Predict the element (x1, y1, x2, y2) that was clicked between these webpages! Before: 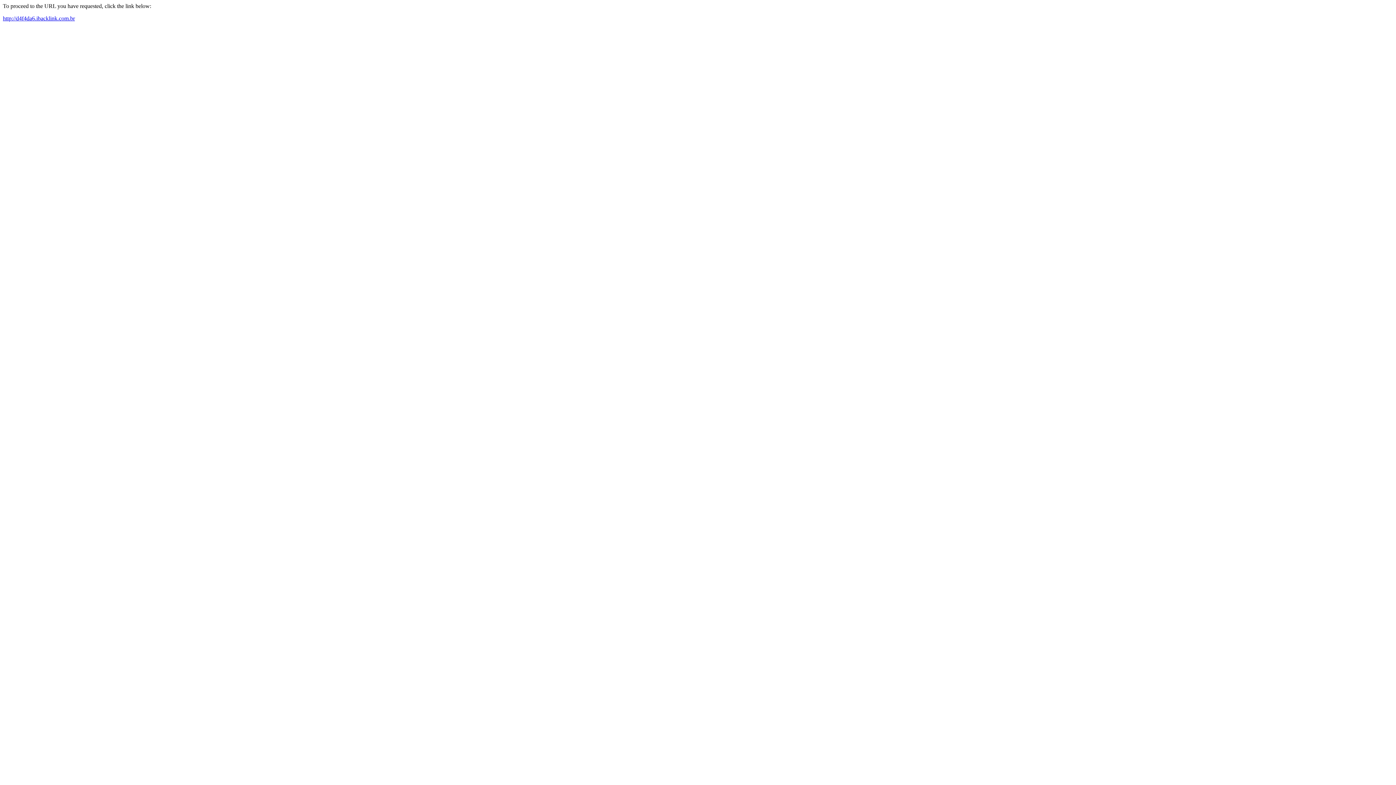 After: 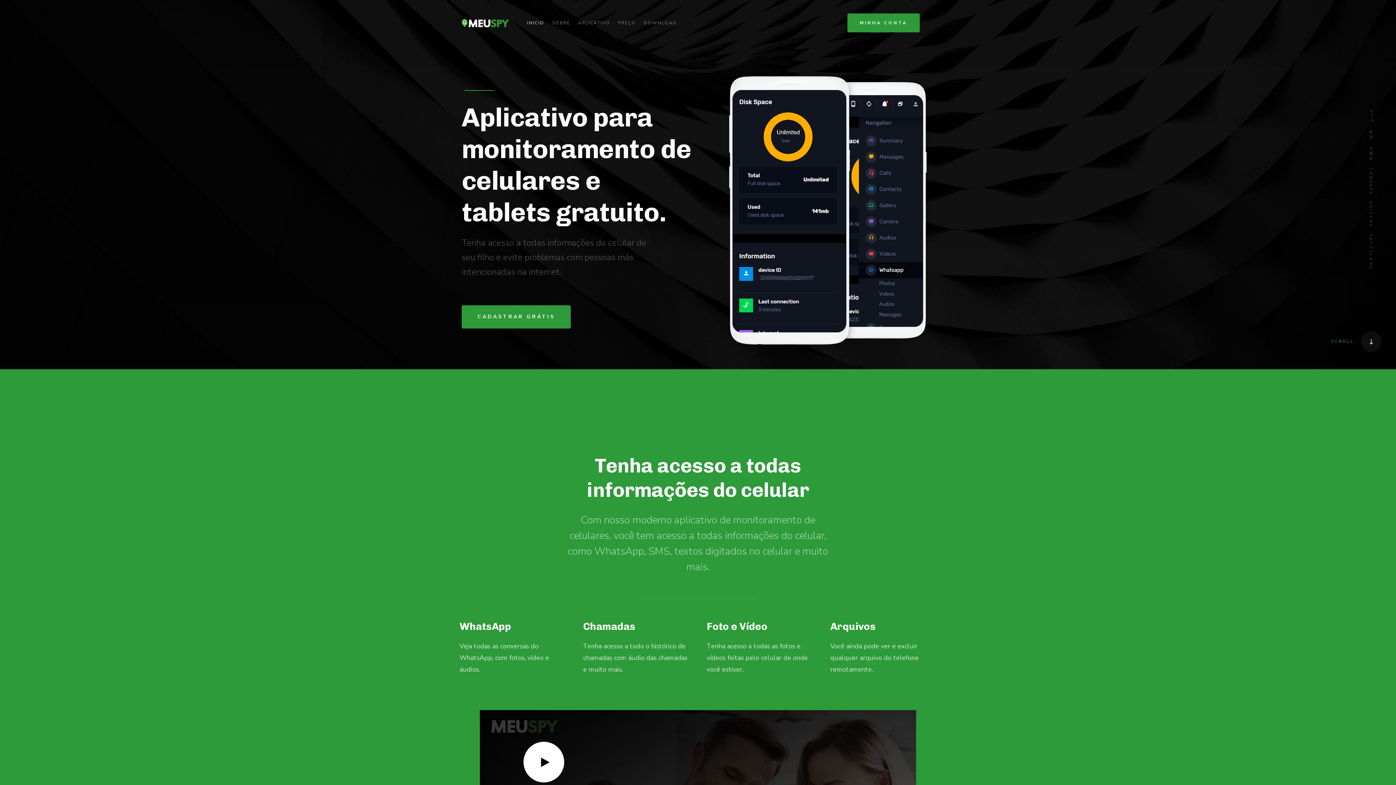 Action: label: http://d4f4da6.ibacklink.com.br bbox: (2, 15, 74, 21)